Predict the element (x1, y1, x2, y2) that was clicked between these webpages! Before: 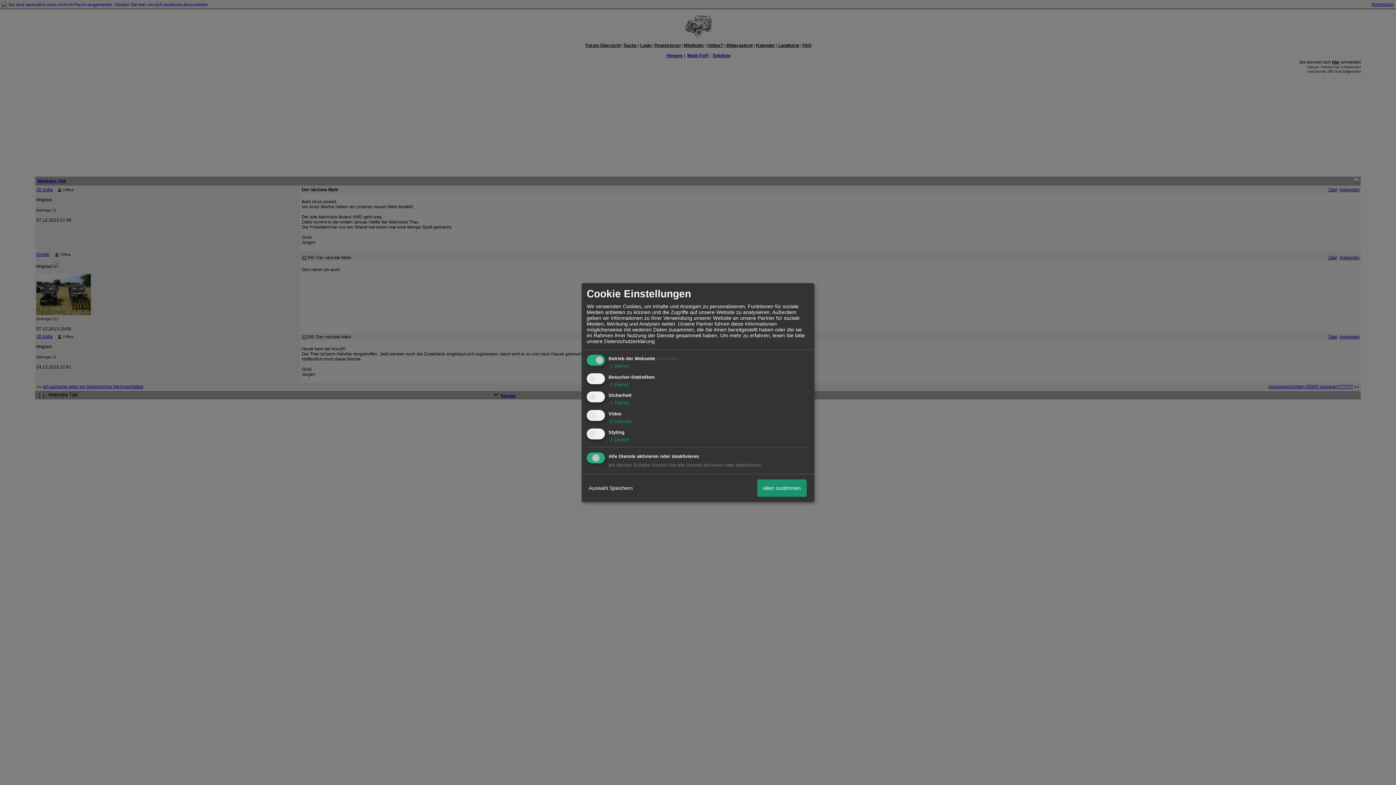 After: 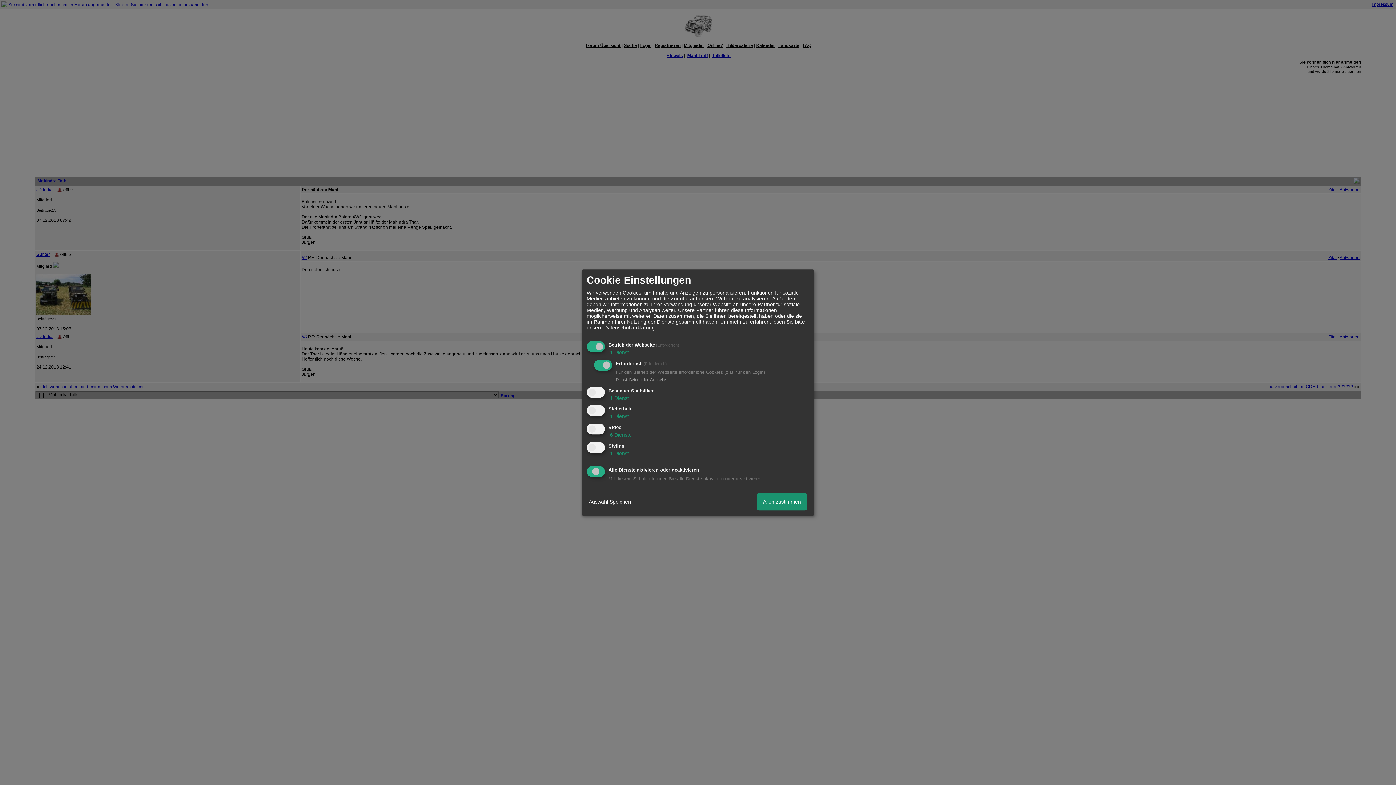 Action: bbox: (608, 363, 629, 369) label:  1 Dienst